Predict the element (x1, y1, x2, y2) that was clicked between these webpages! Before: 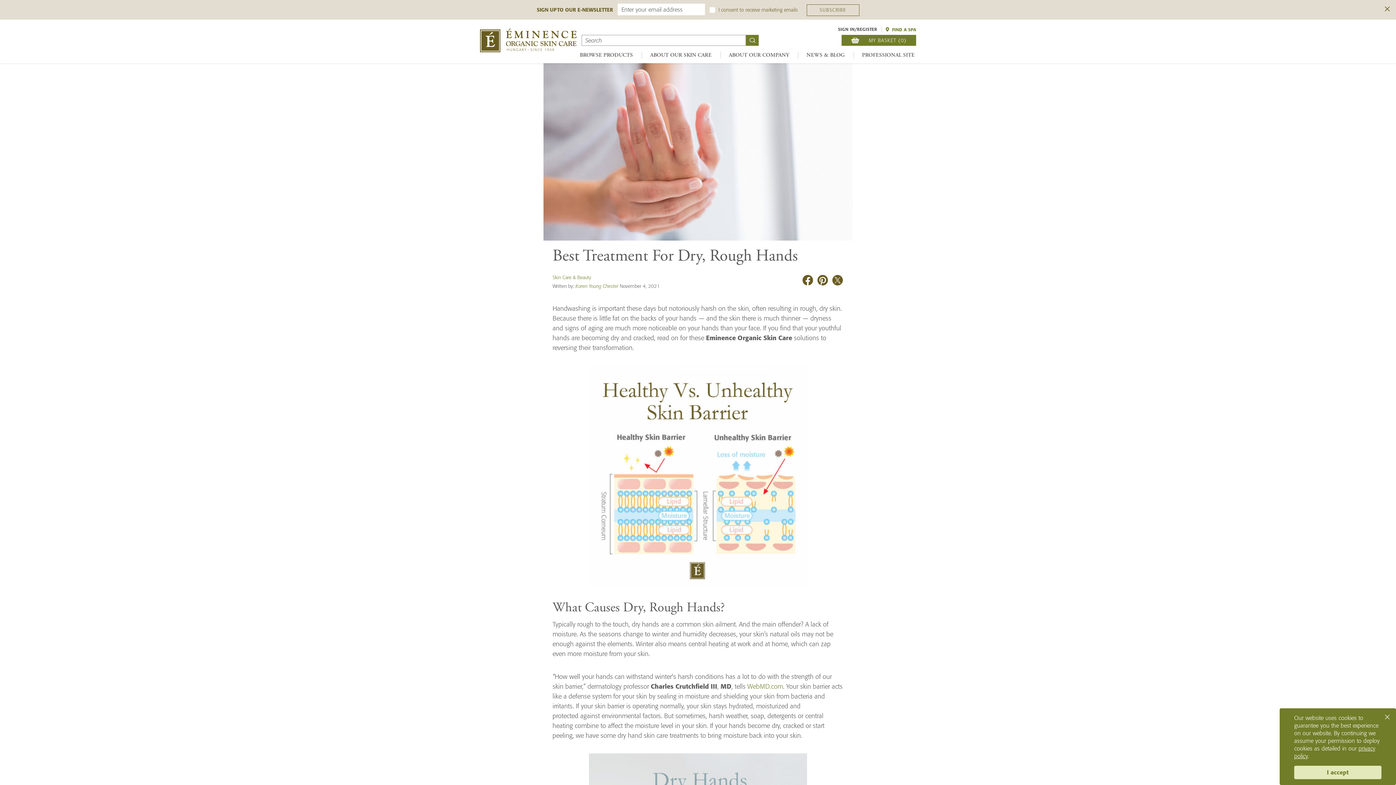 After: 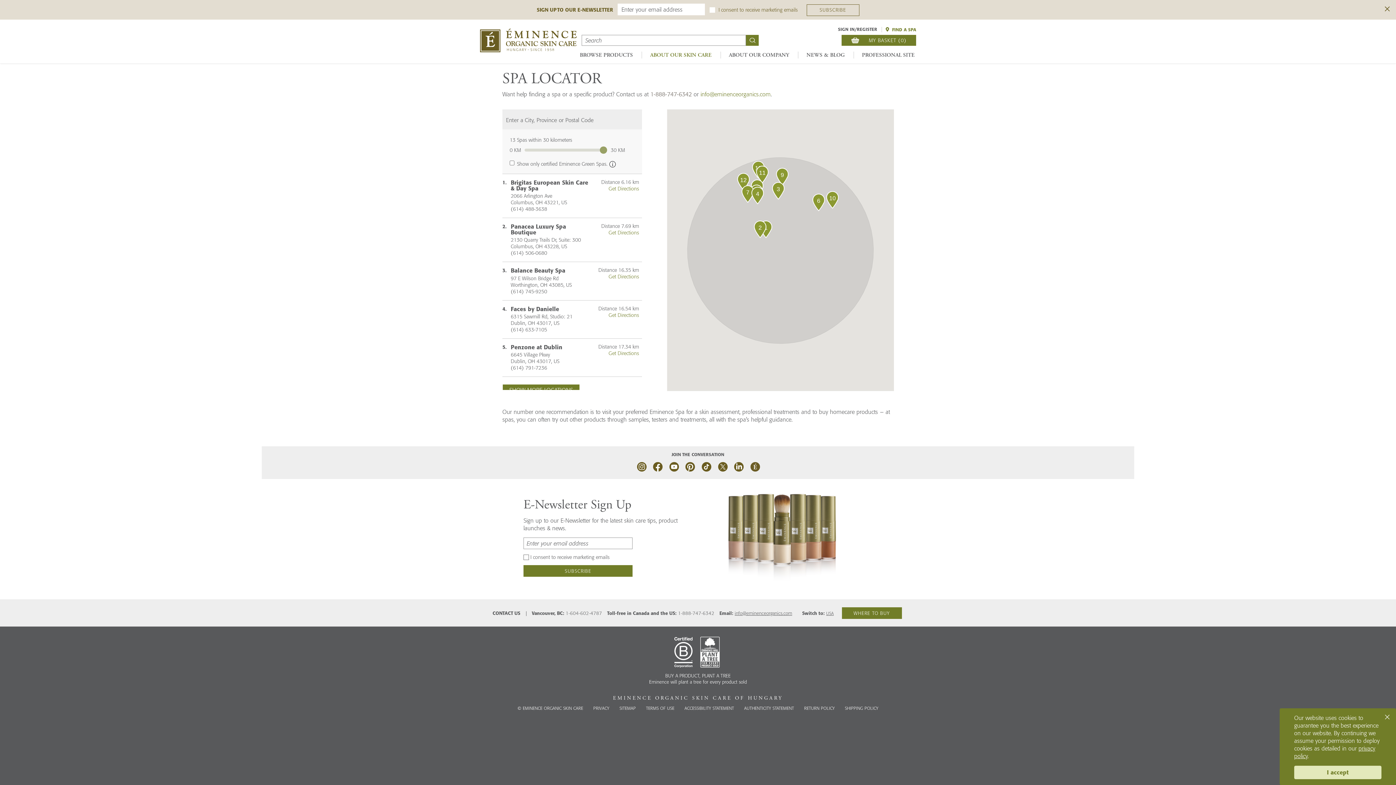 Action: bbox: (883, 23, 916, 34) label:  FIND A SPA